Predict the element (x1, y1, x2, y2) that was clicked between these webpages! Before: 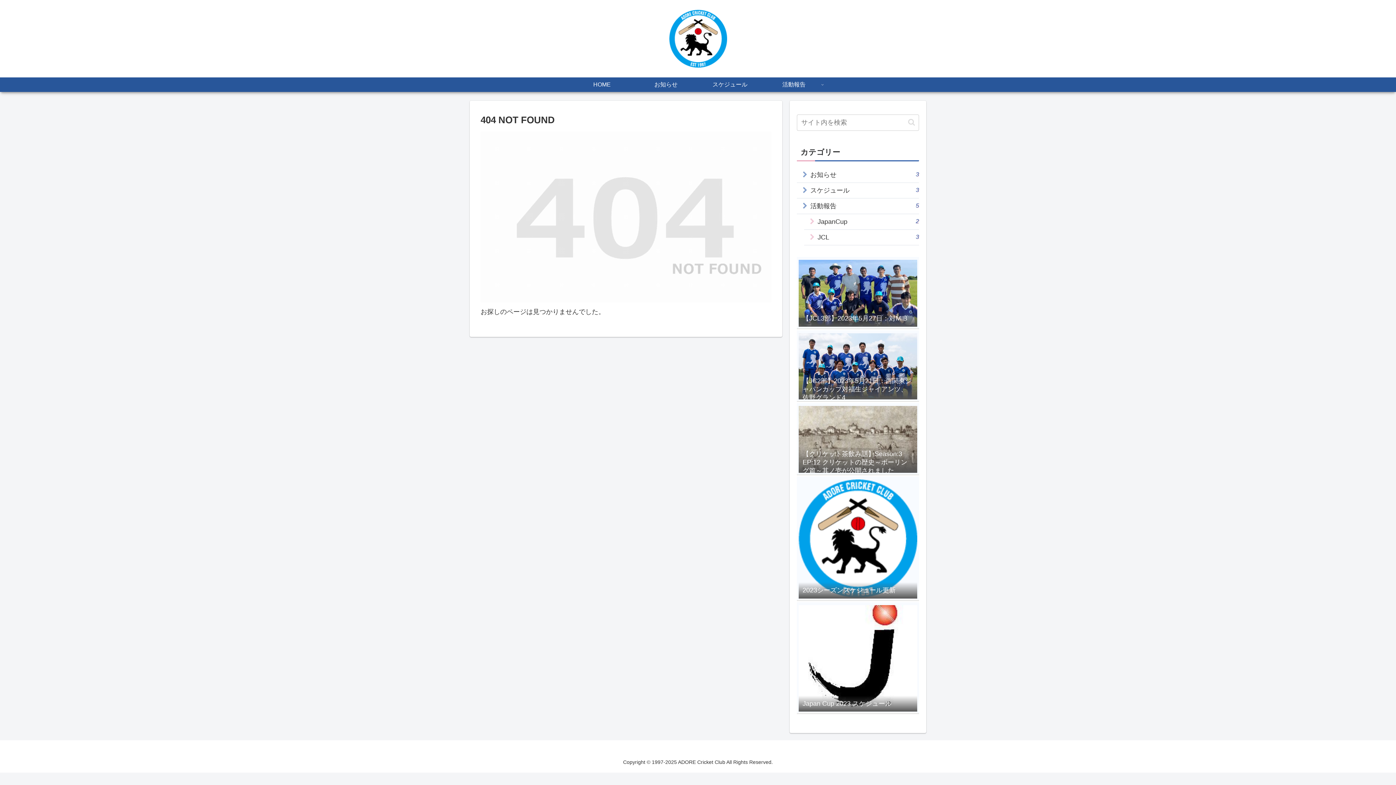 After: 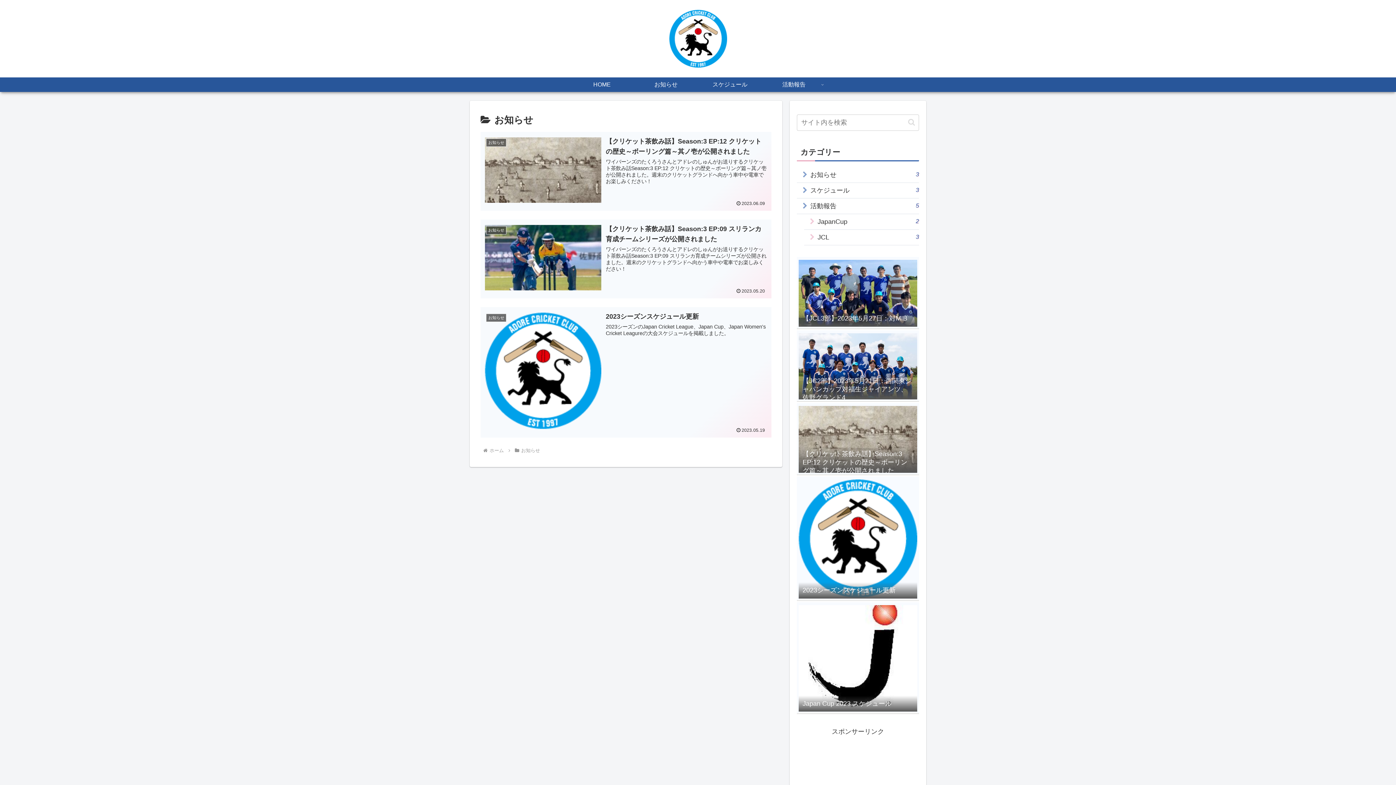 Action: bbox: (634, 77, 698, 91) label: お知らせ